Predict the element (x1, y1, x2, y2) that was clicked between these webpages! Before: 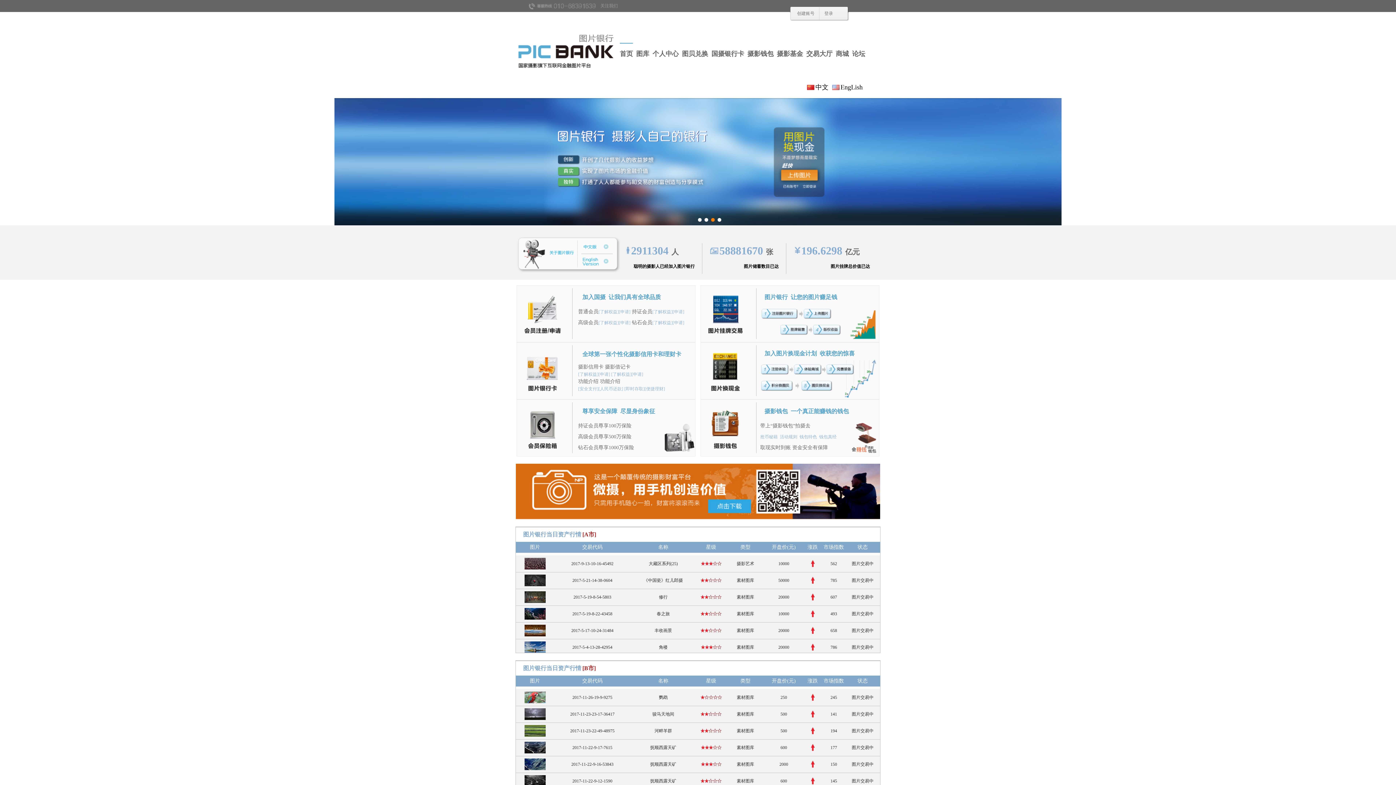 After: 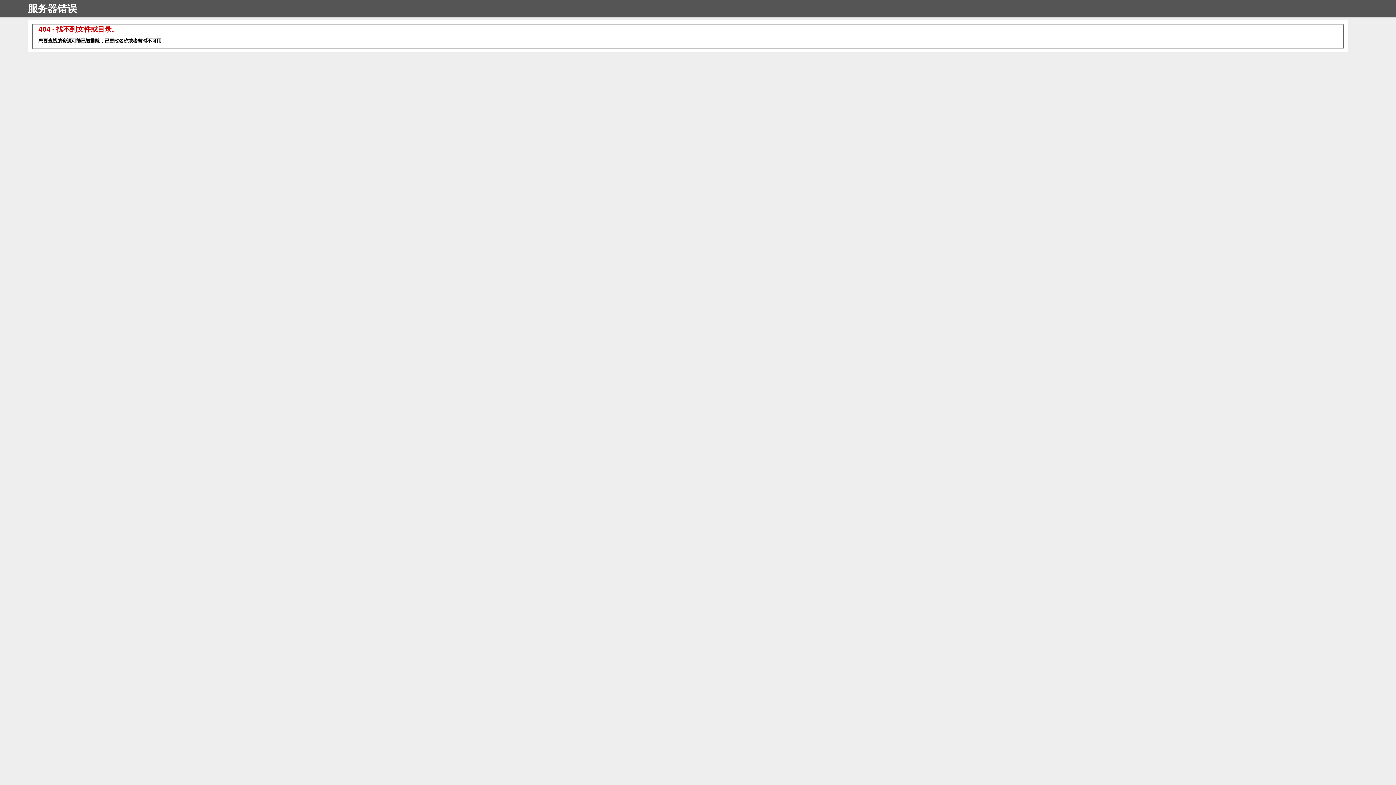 Action: bbox: (619, 320, 630, 325) label: [申请]